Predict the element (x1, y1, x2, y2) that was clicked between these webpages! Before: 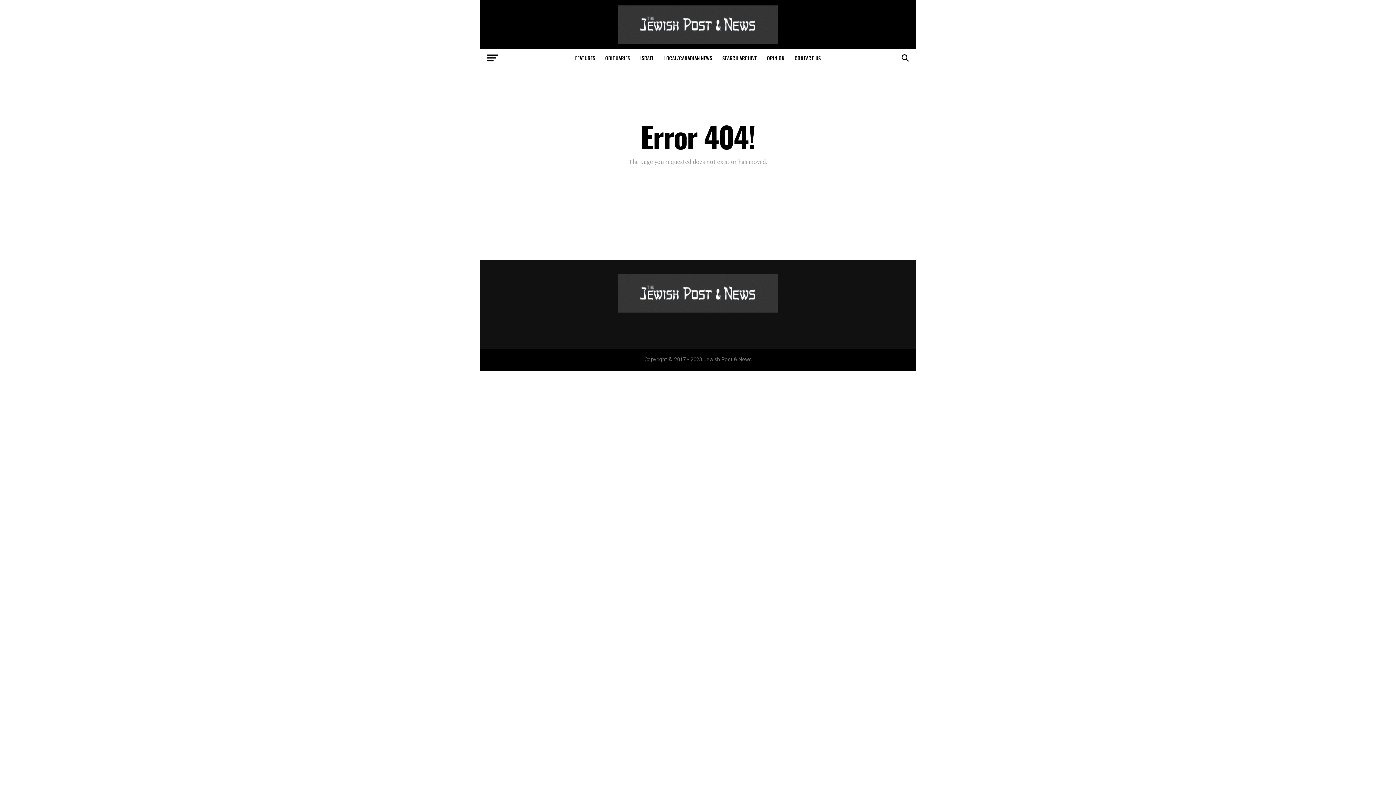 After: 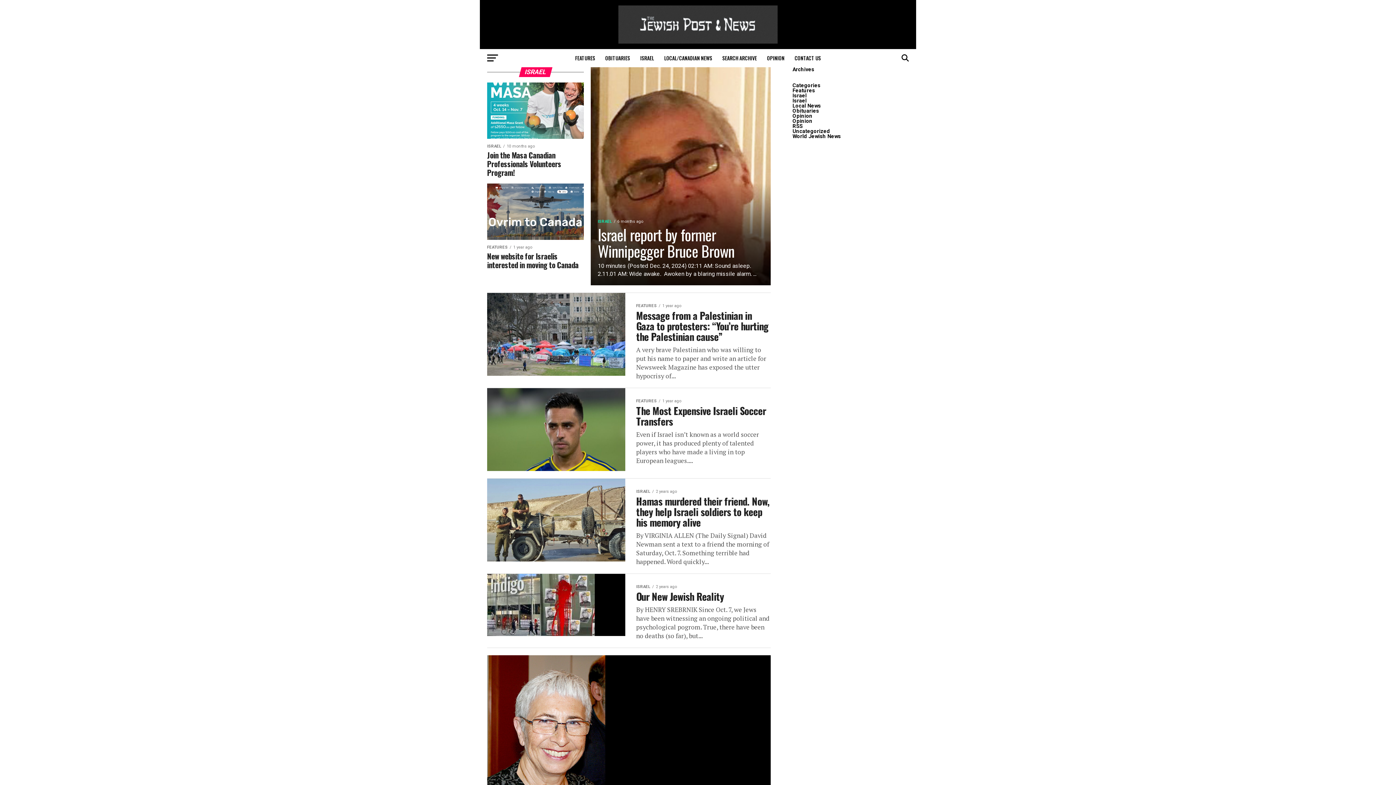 Action: label: ISRAEL bbox: (636, 49, 658, 67)